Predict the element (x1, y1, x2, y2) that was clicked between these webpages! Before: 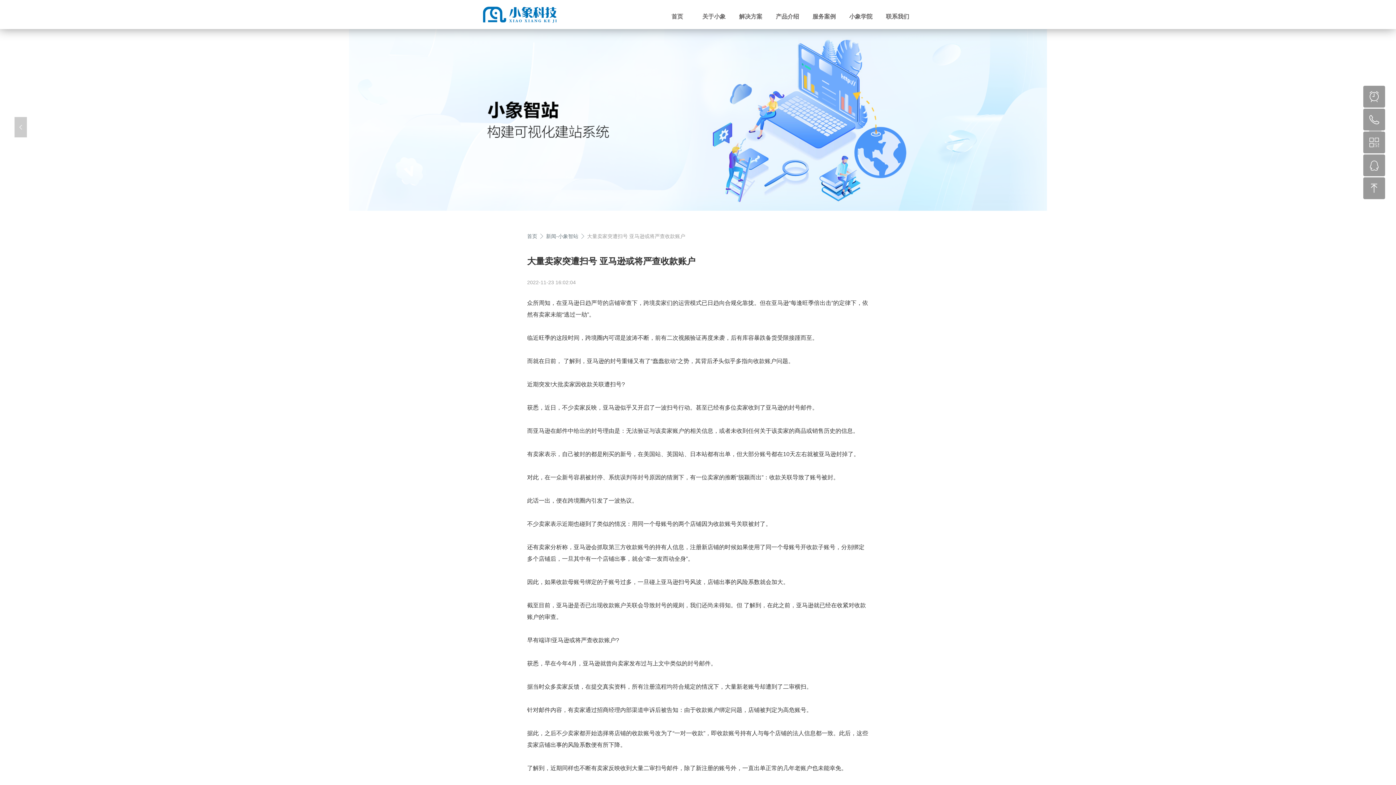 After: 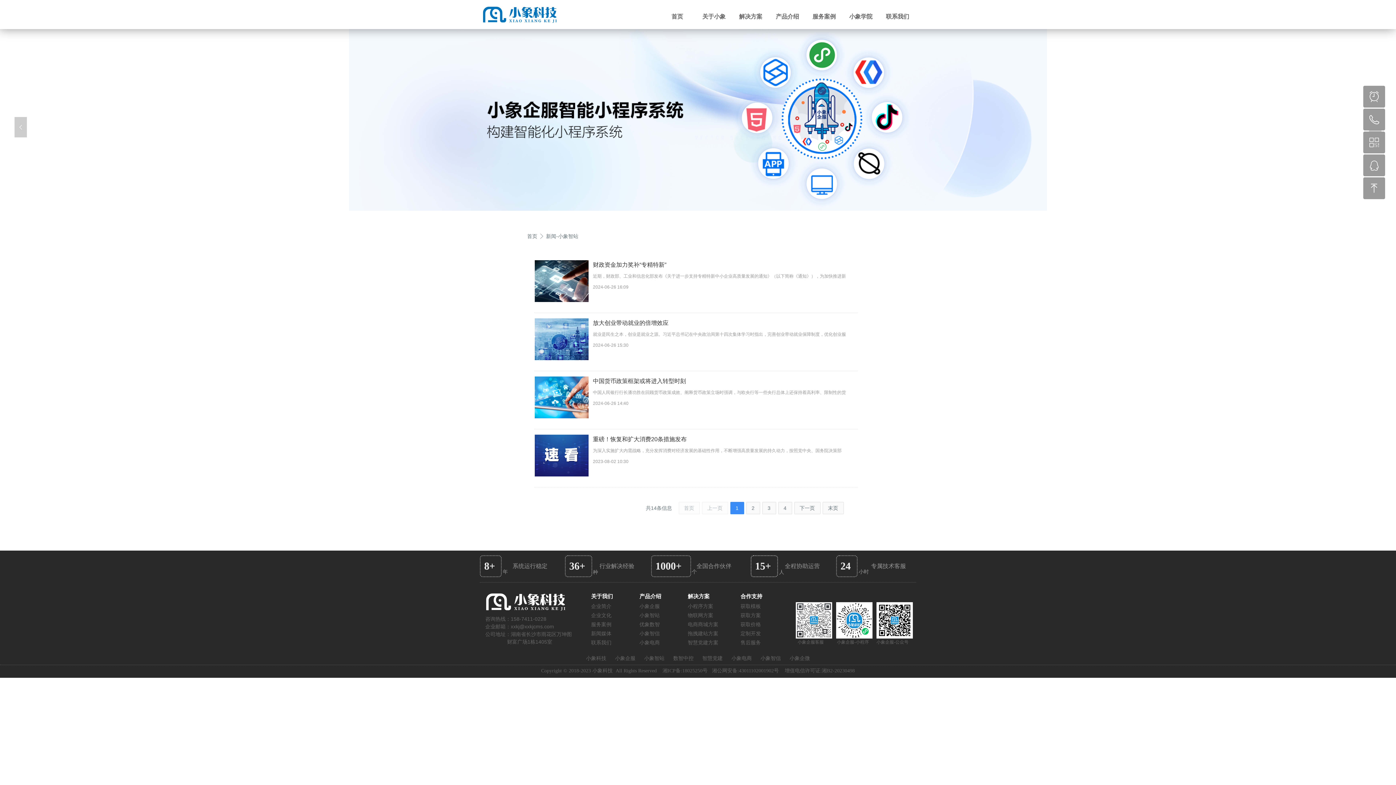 Action: bbox: (546, 232, 578, 240) label: 新闻-小象智站